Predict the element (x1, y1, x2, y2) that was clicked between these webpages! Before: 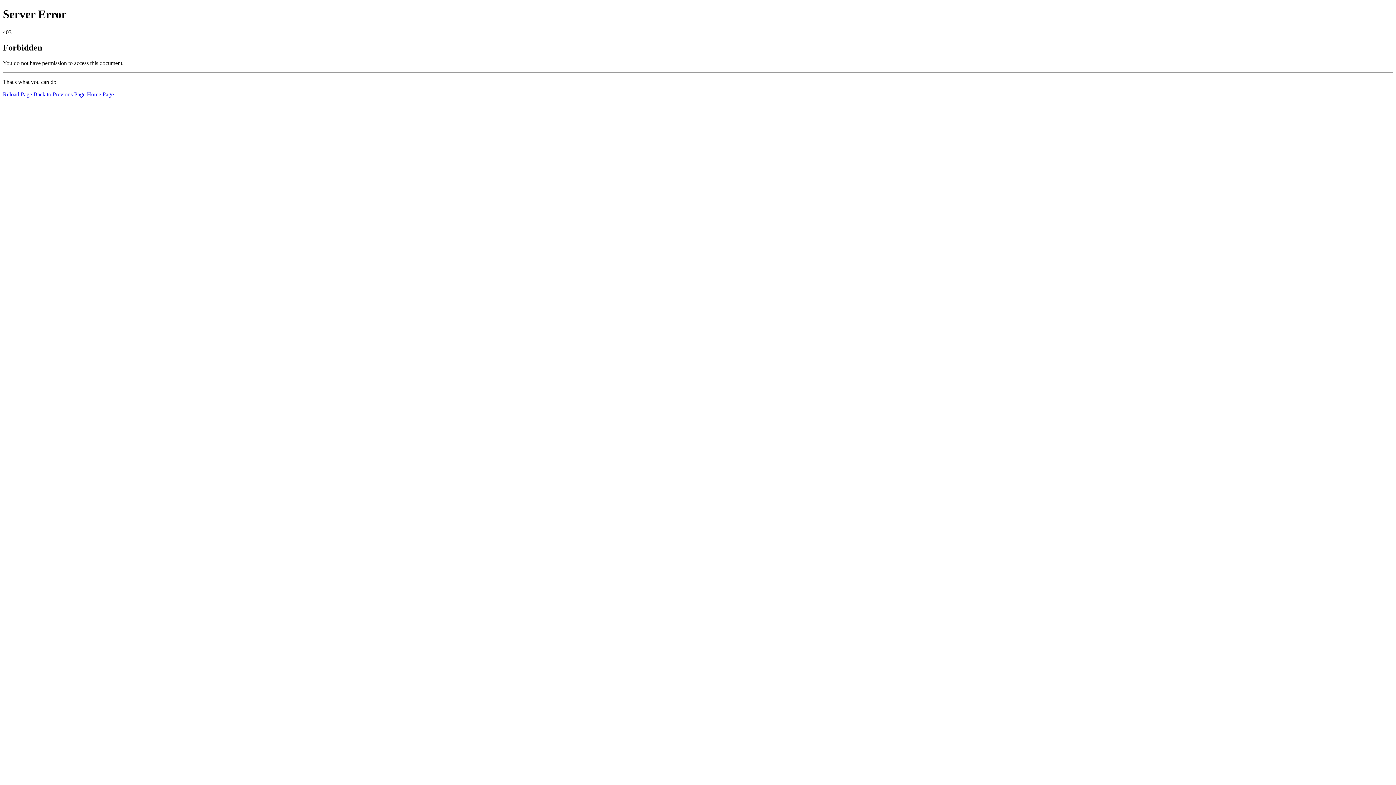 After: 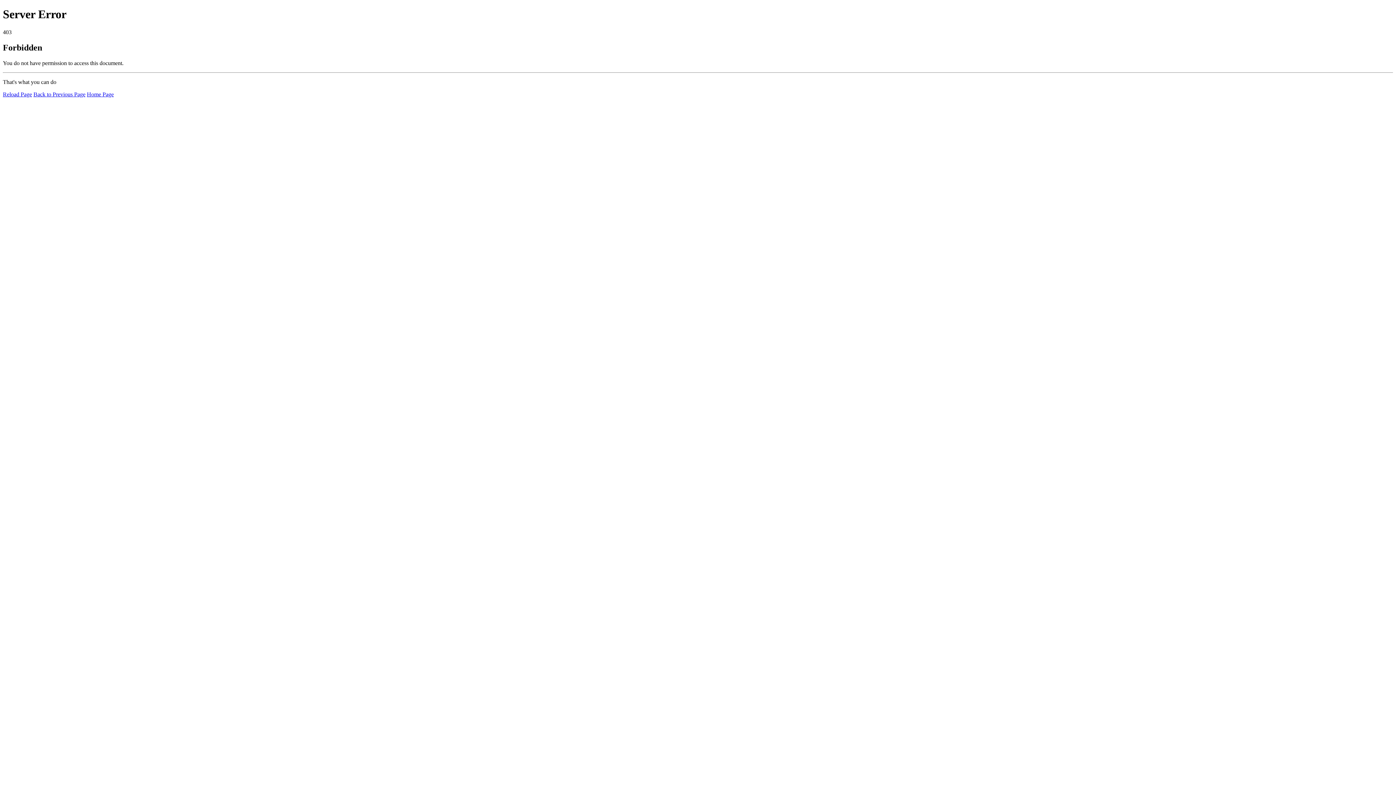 Action: bbox: (2, 91, 32, 97) label: Reload Page